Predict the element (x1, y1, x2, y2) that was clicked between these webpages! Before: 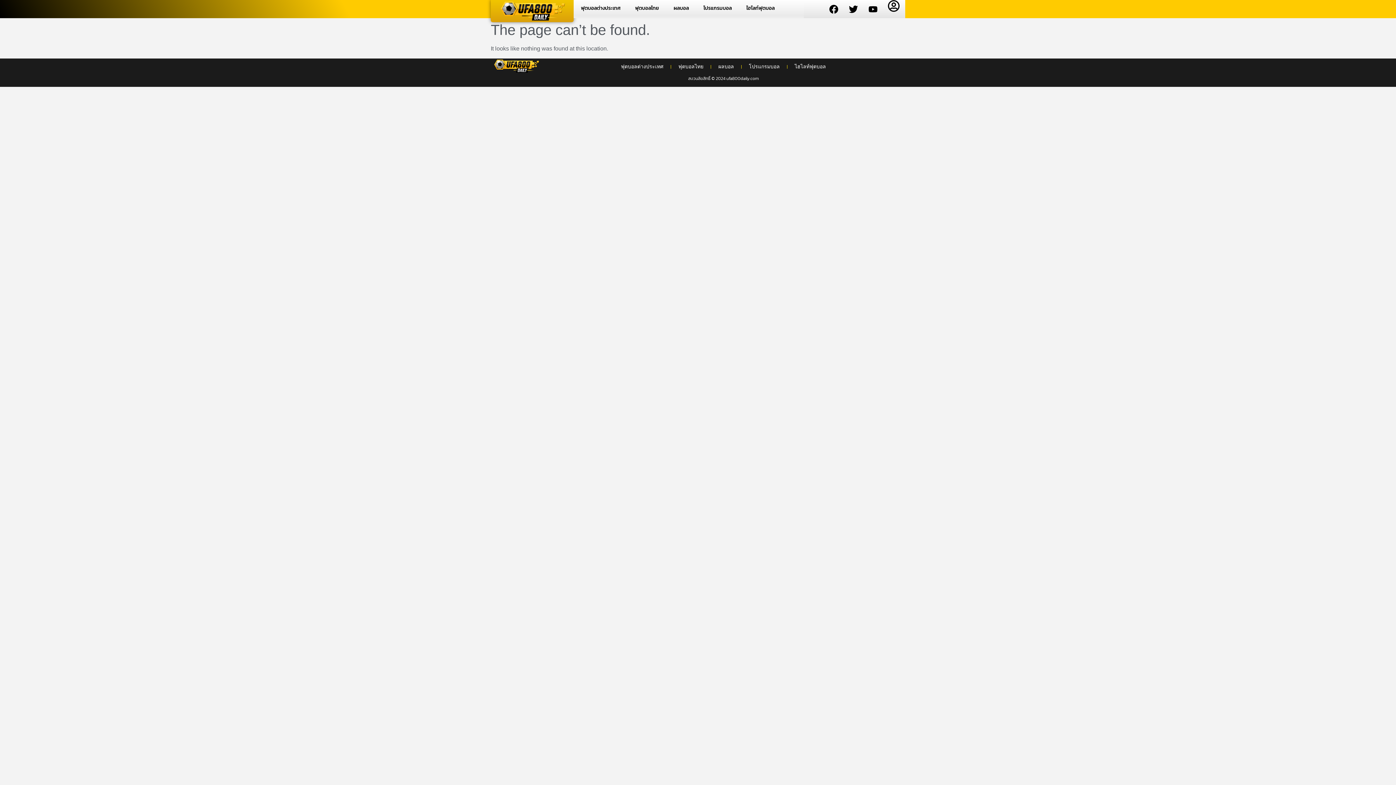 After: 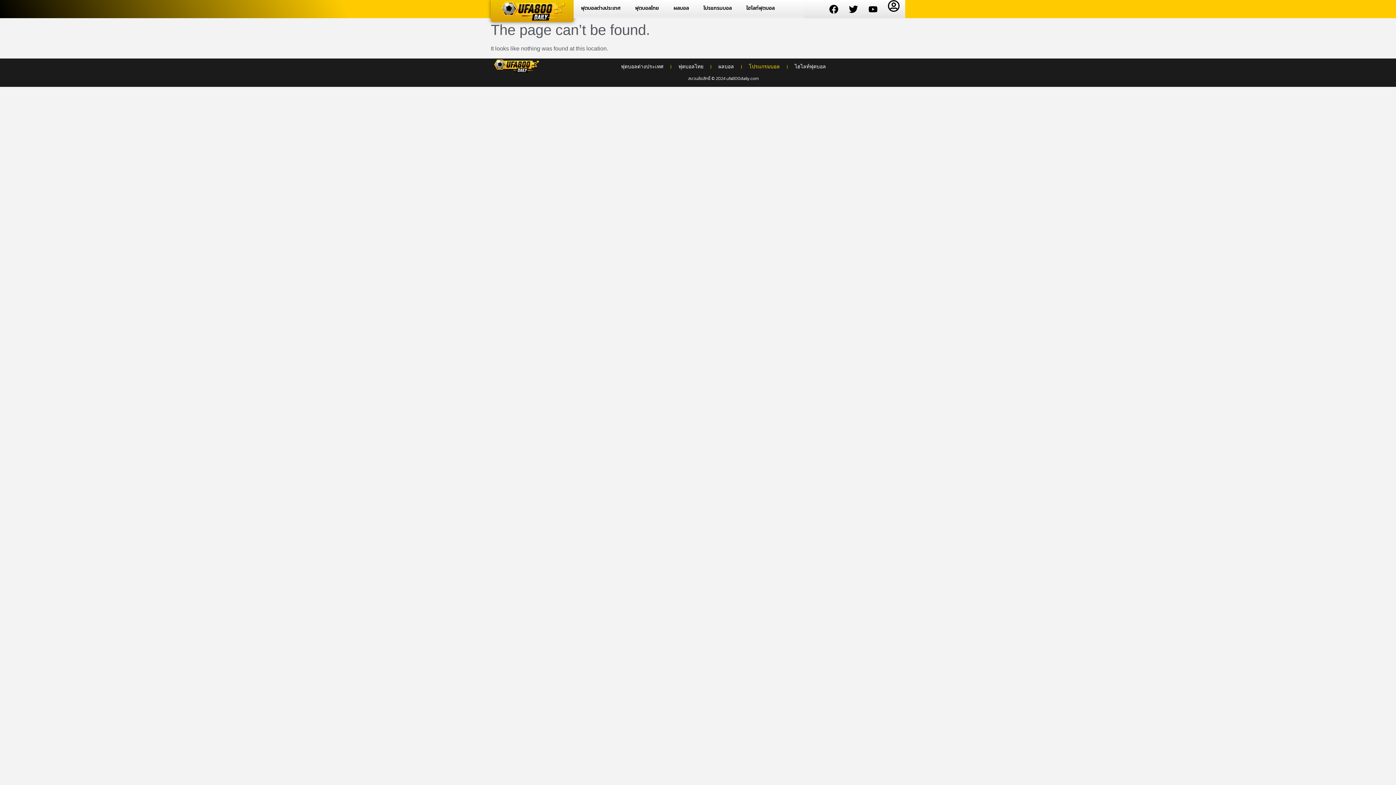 Action: label: โปรแกรมบอล bbox: (741, 58, 787, 75)